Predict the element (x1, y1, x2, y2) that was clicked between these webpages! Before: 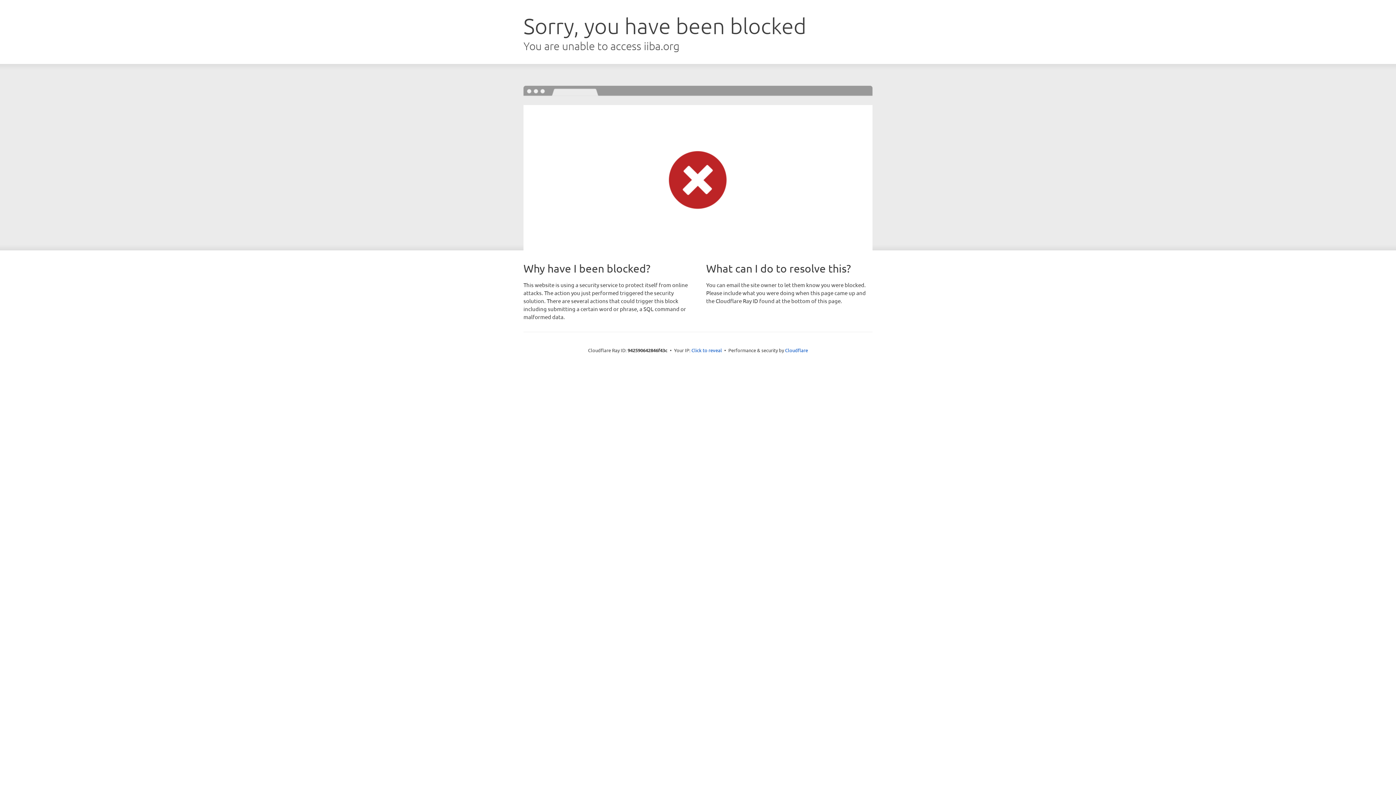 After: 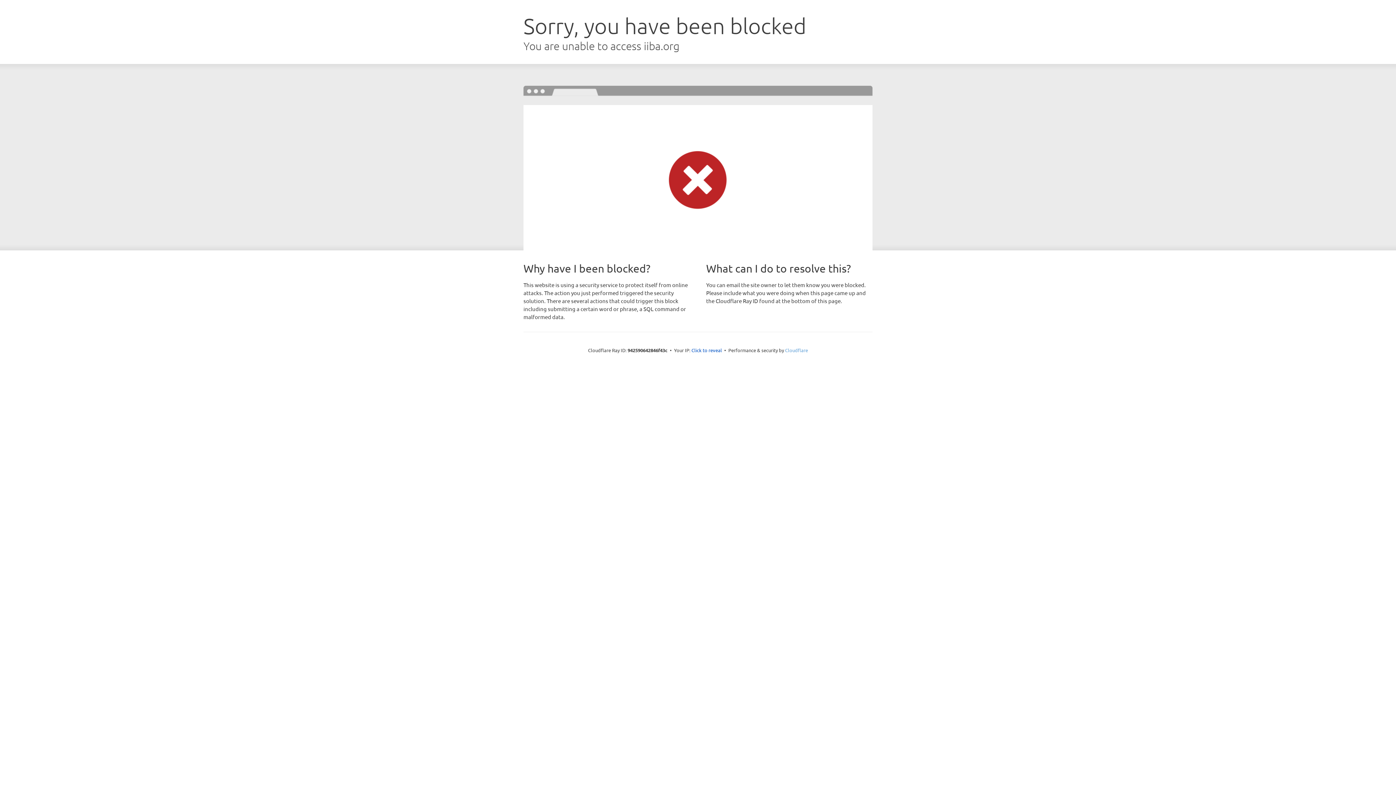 Action: label: Cloudflare bbox: (785, 347, 808, 353)